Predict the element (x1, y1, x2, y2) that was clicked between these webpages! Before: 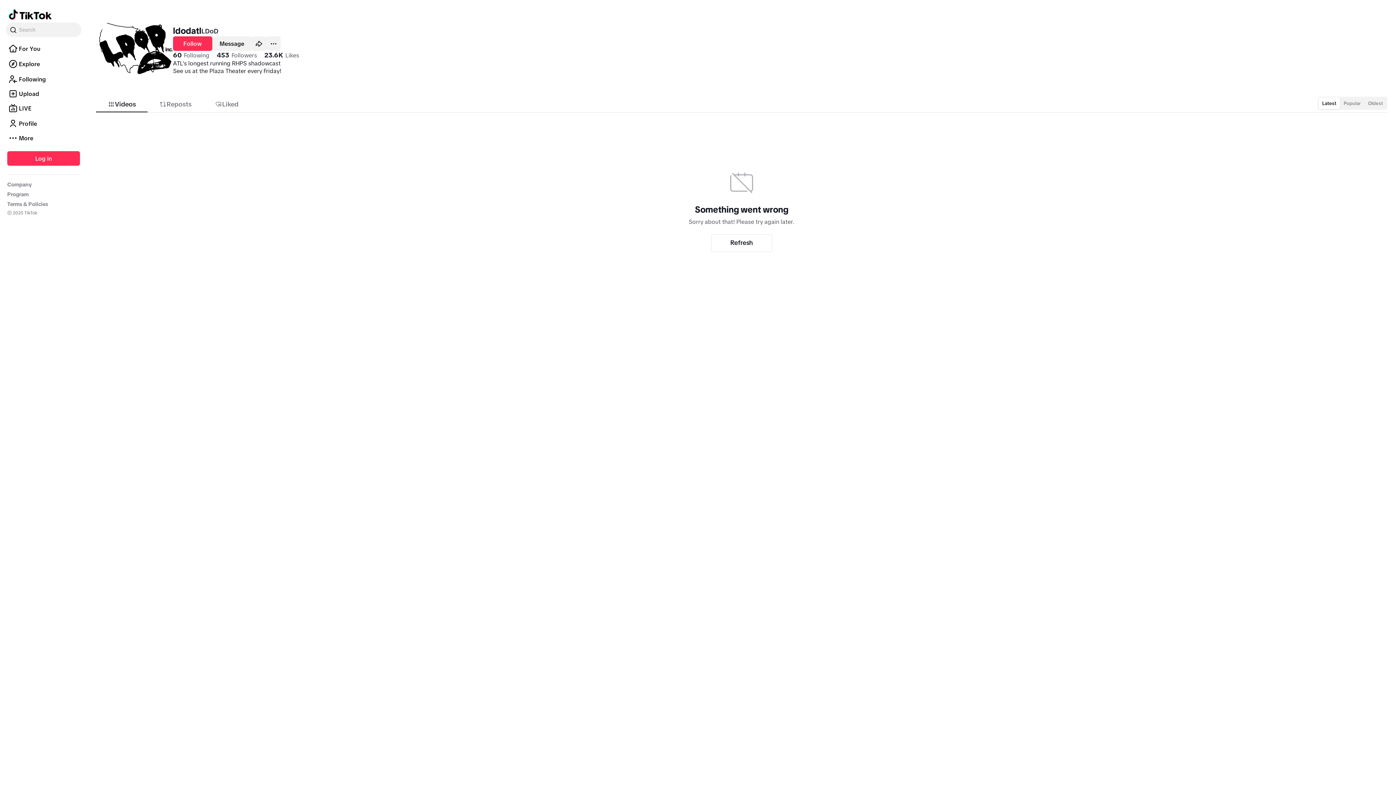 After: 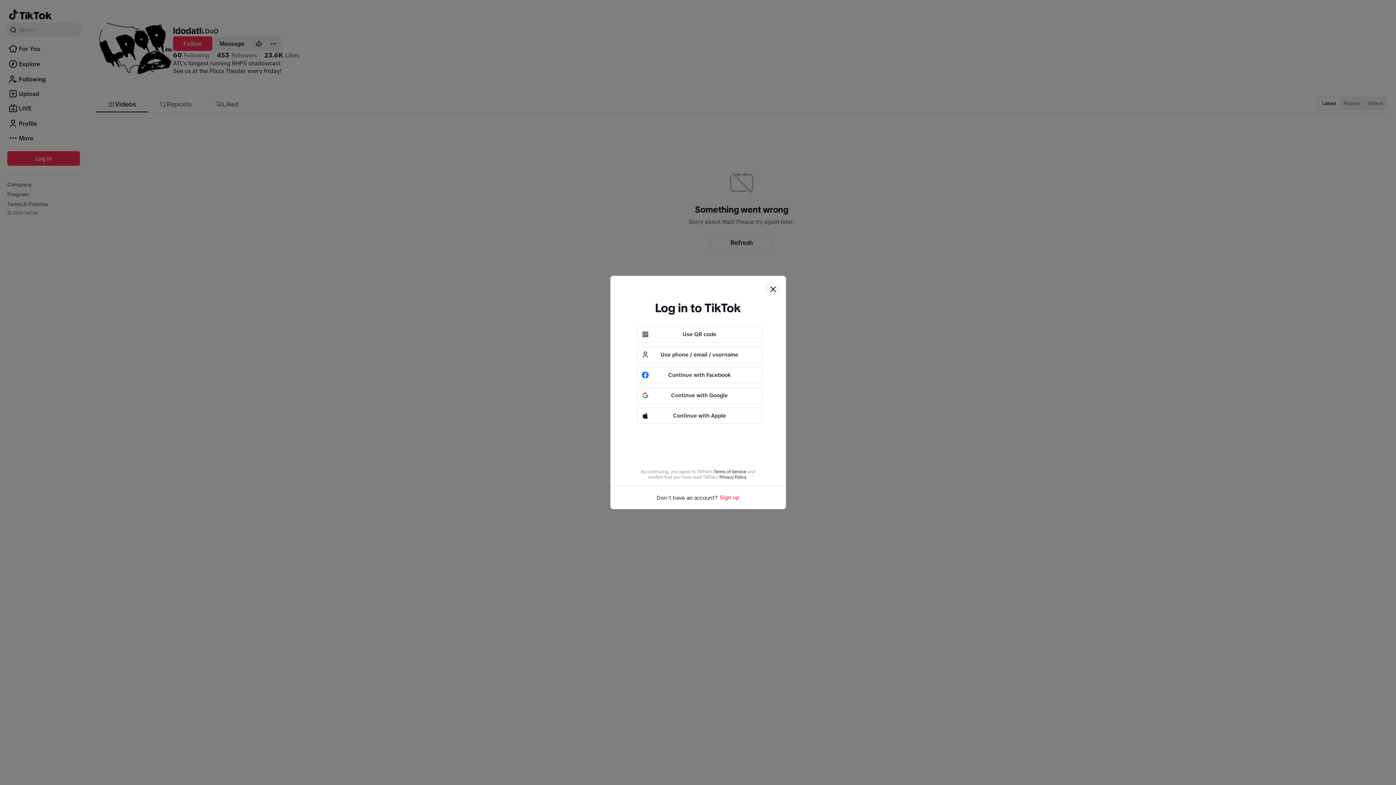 Action: bbox: (5, 174, 81, 180) label: Profile